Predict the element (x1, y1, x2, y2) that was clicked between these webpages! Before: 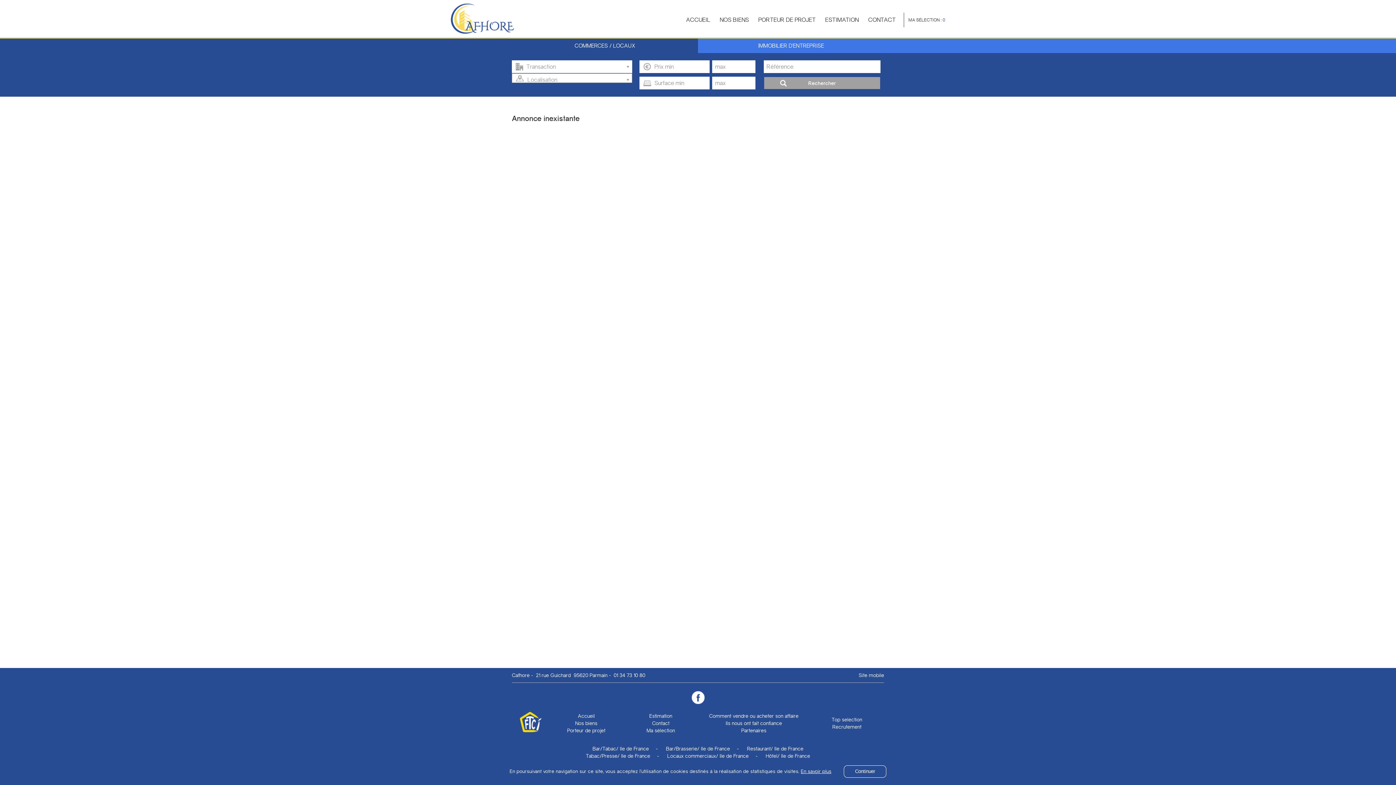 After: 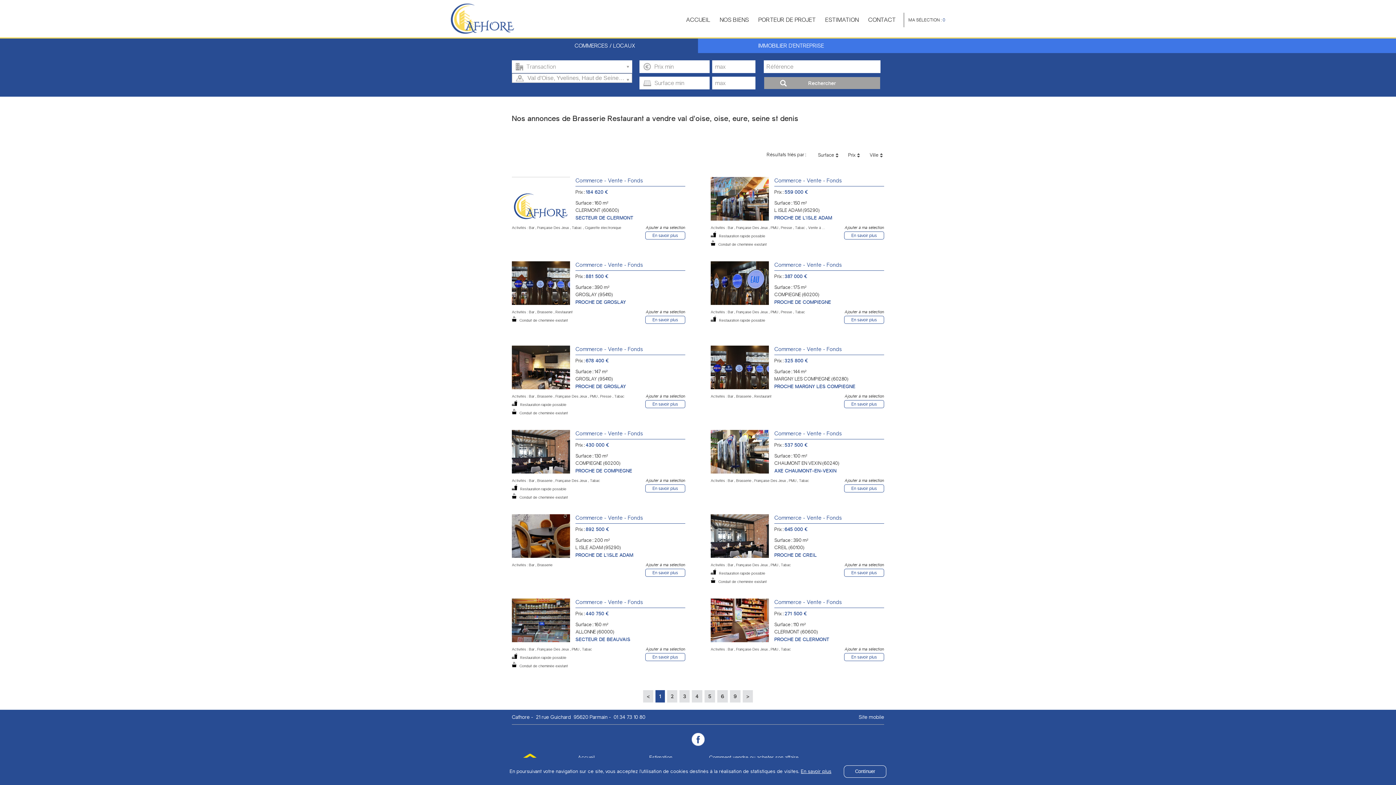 Action: bbox: (666, 746, 730, 752) label: Bar/Brasserie/ Ile de France